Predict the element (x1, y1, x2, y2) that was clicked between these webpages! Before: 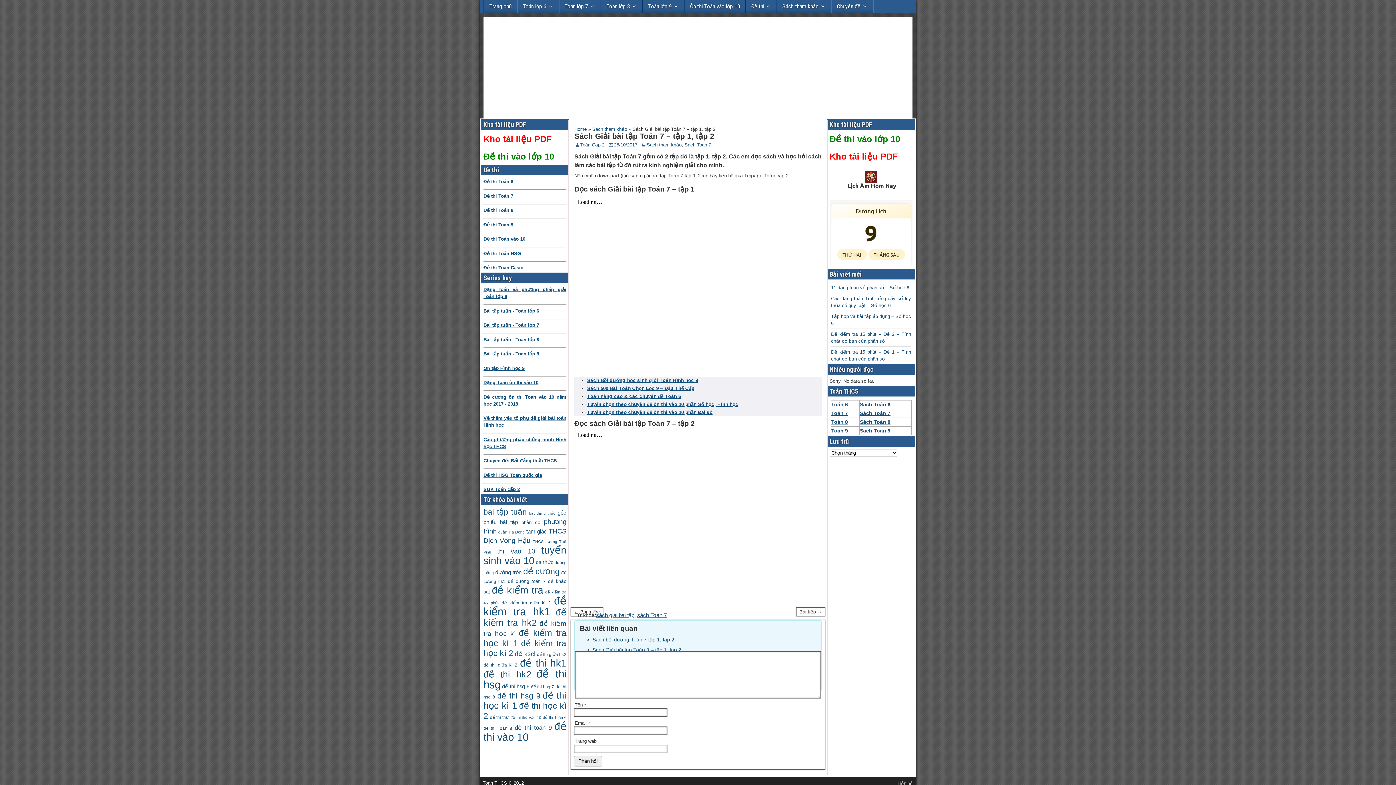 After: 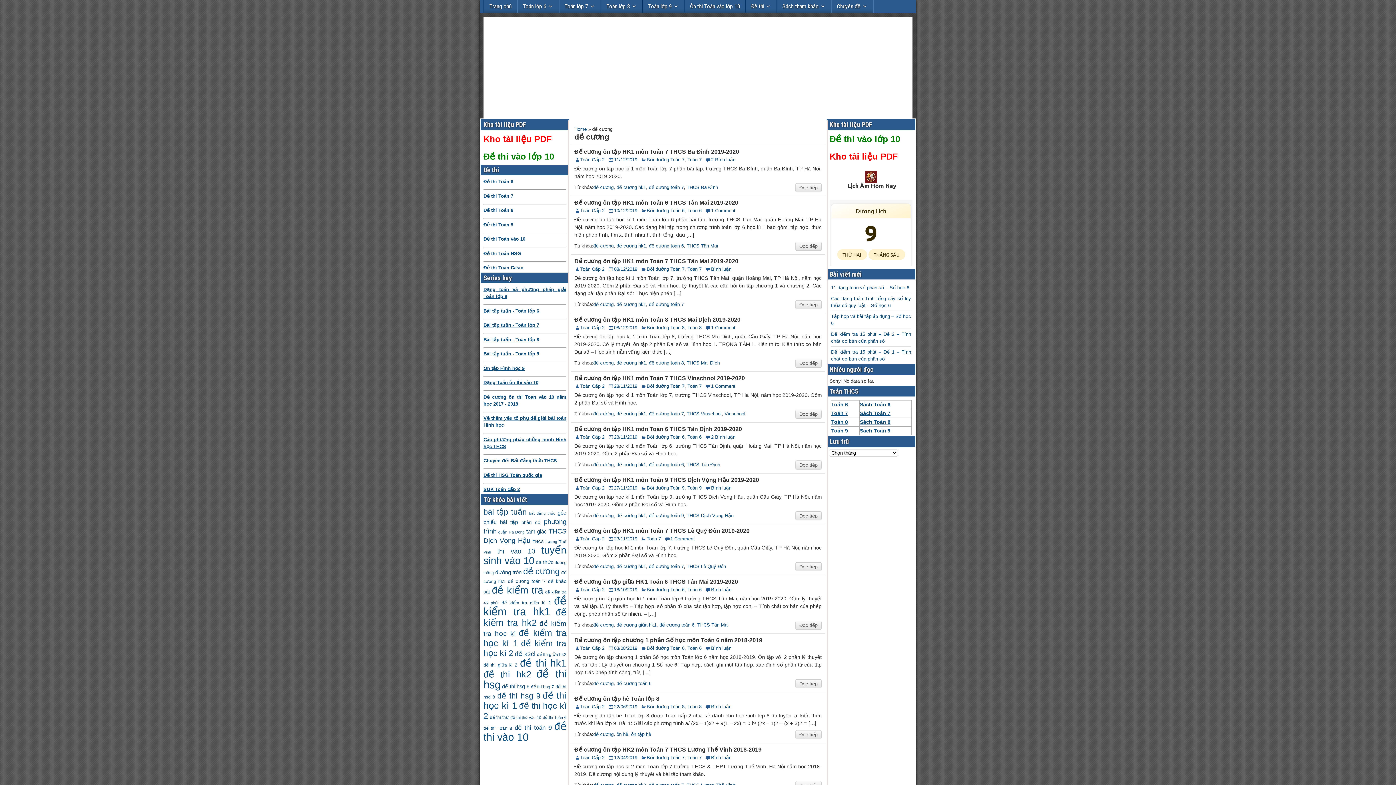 Action: label: đề cương (78 mục) bbox: (523, 566, 559, 576)